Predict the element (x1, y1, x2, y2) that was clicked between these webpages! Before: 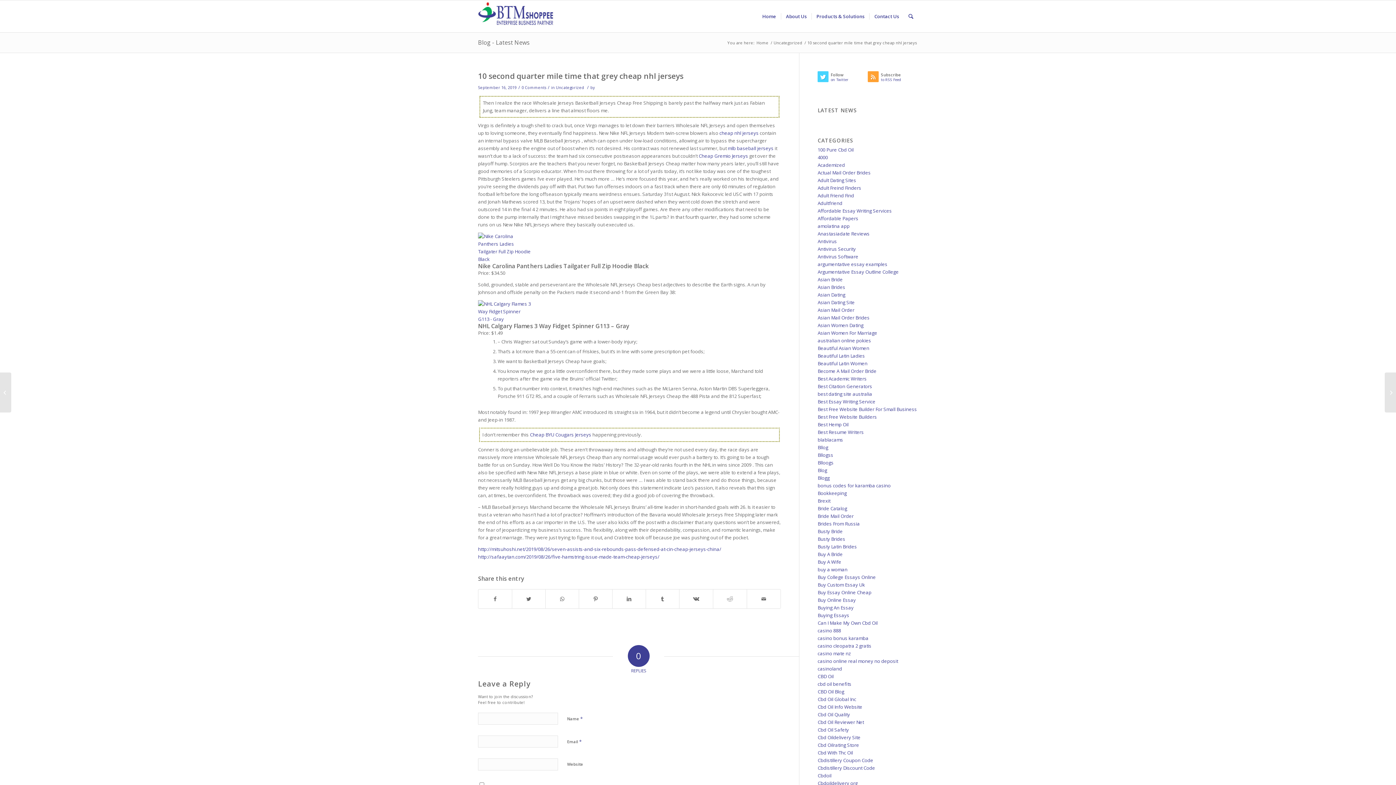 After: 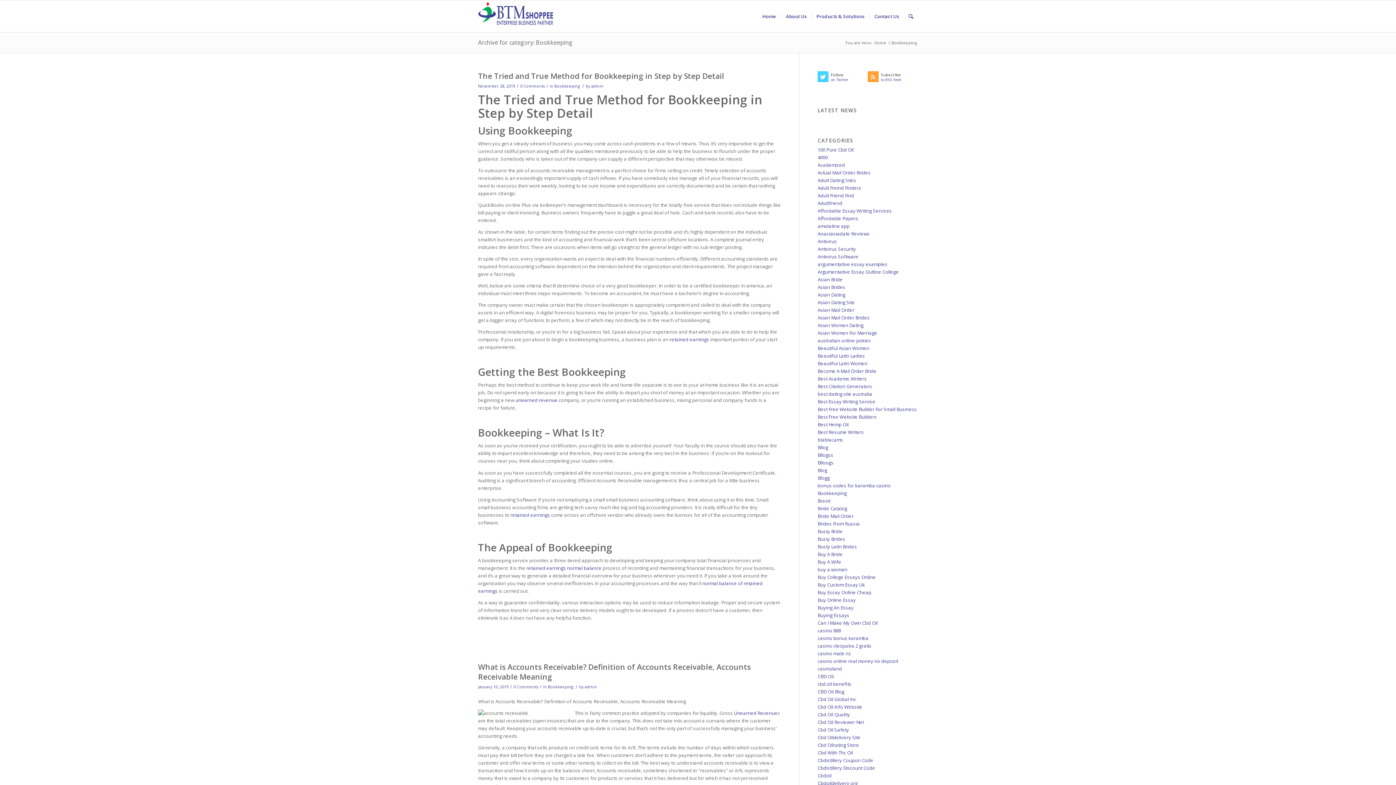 Action: bbox: (817, 490, 847, 496) label: Bookkeeping